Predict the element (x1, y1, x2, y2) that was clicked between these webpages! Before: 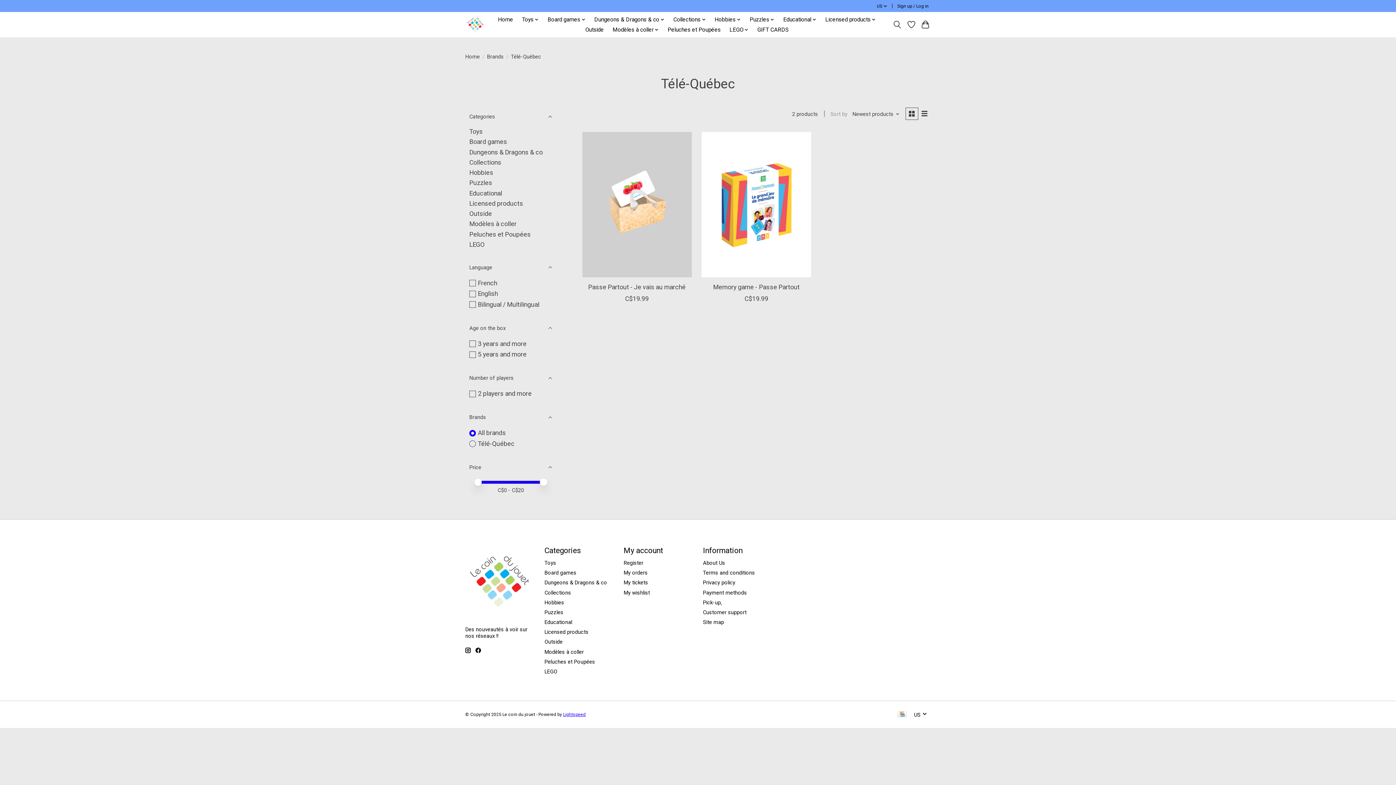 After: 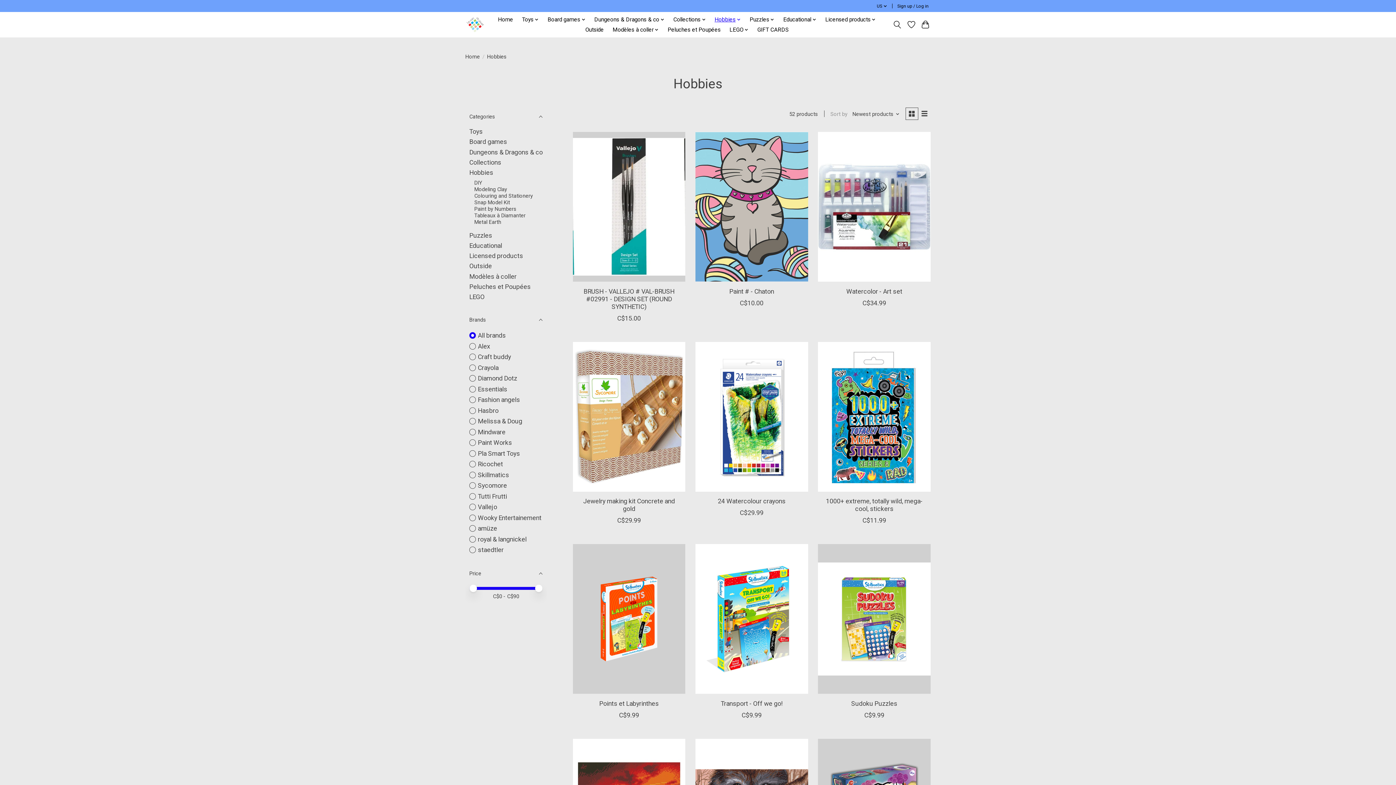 Action: label: Hobbies bbox: (712, 14, 743, 24)